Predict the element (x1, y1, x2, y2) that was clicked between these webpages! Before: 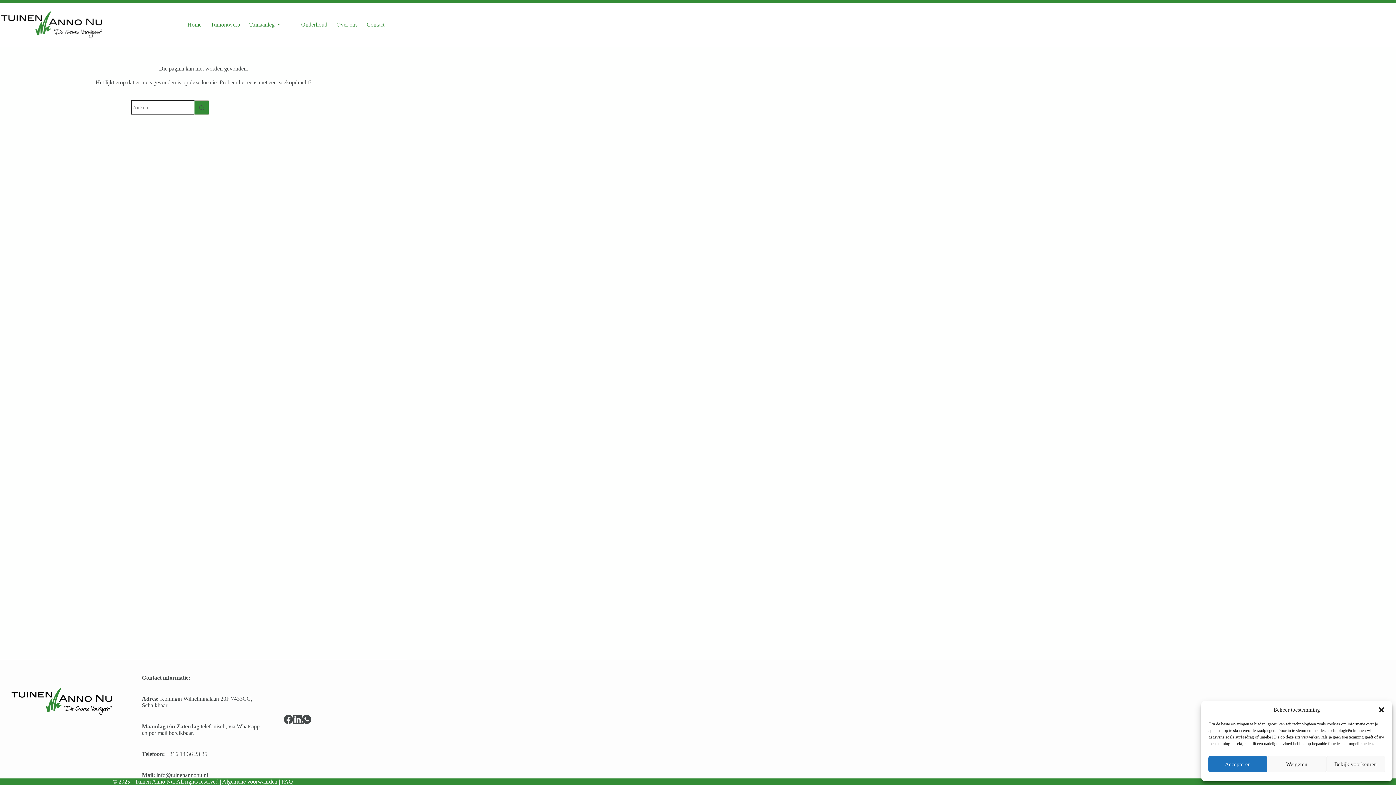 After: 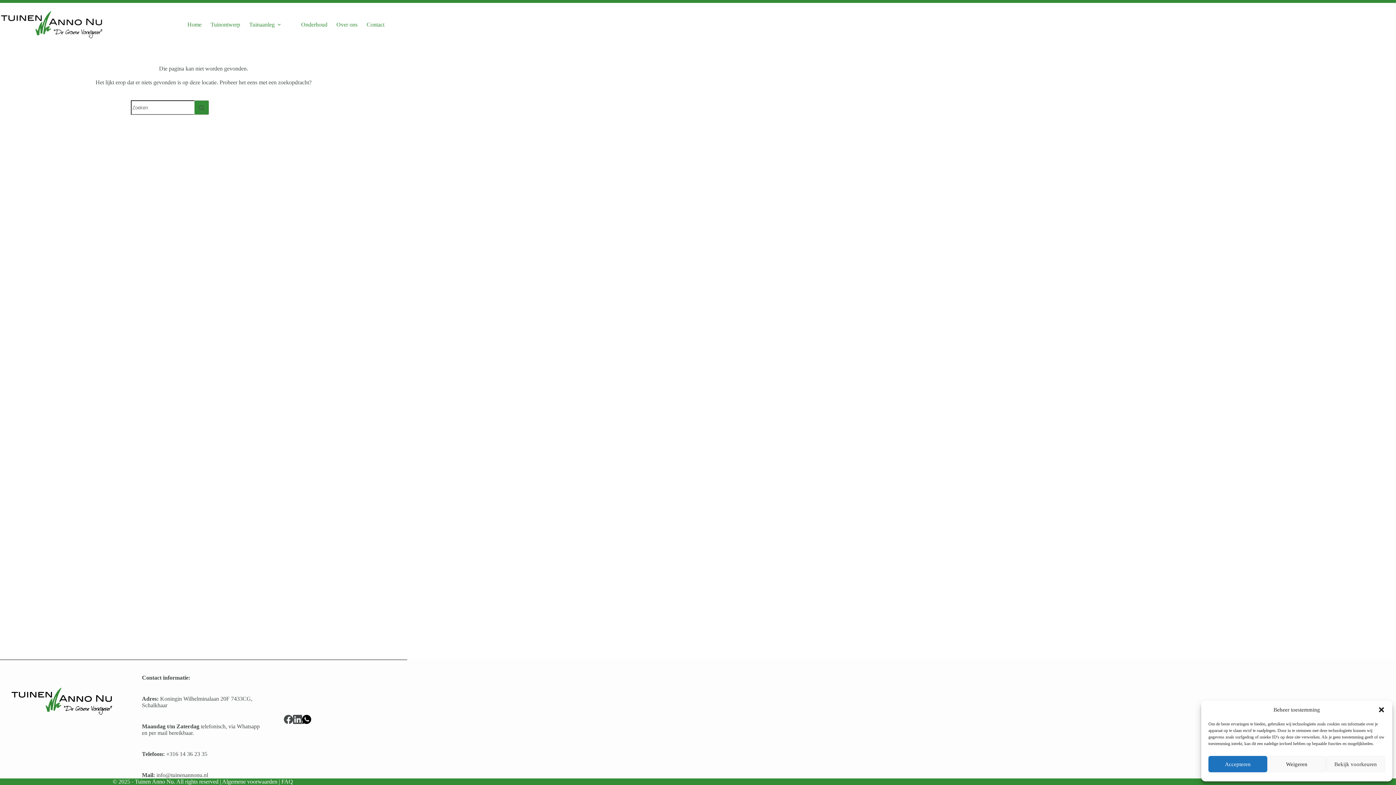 Action: bbox: (302, 715, 311, 724) label: WhatsApp